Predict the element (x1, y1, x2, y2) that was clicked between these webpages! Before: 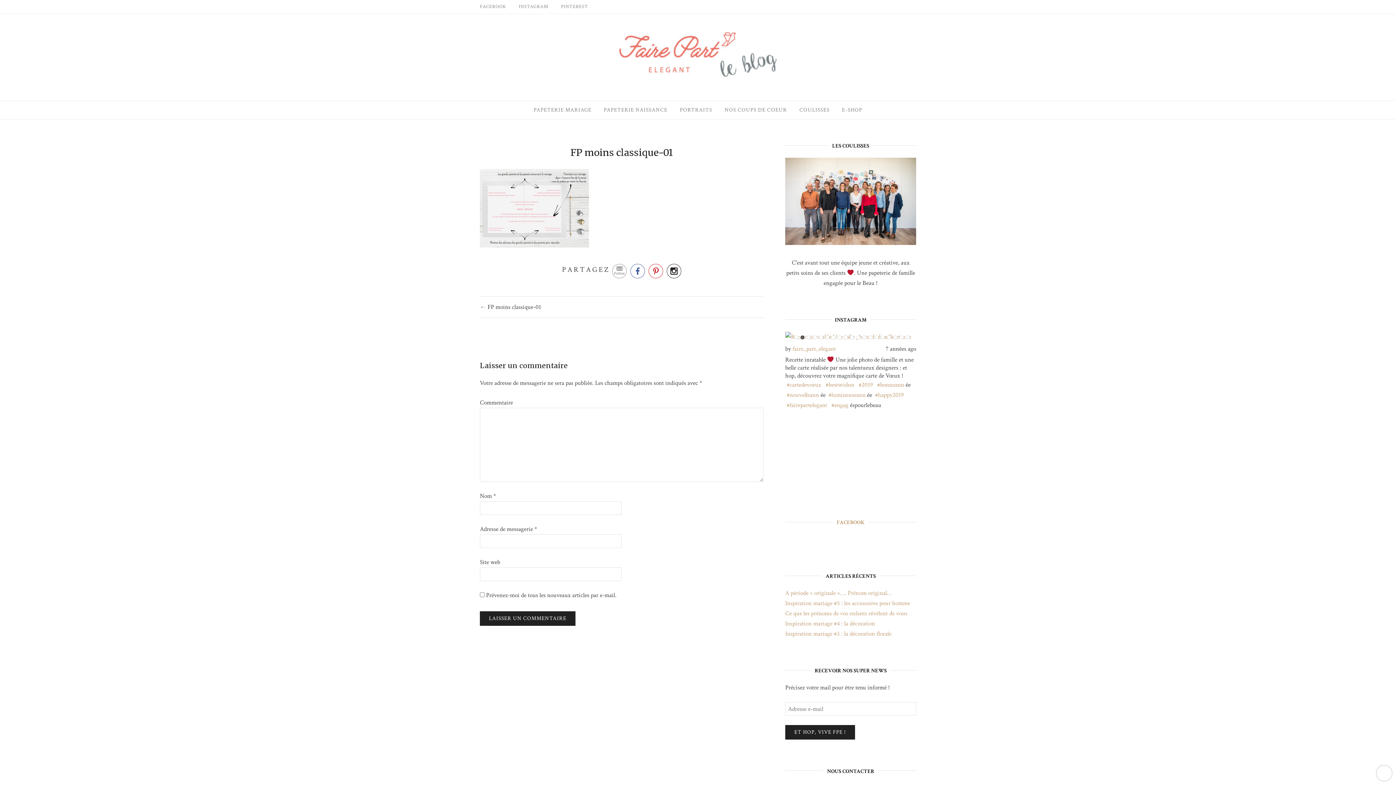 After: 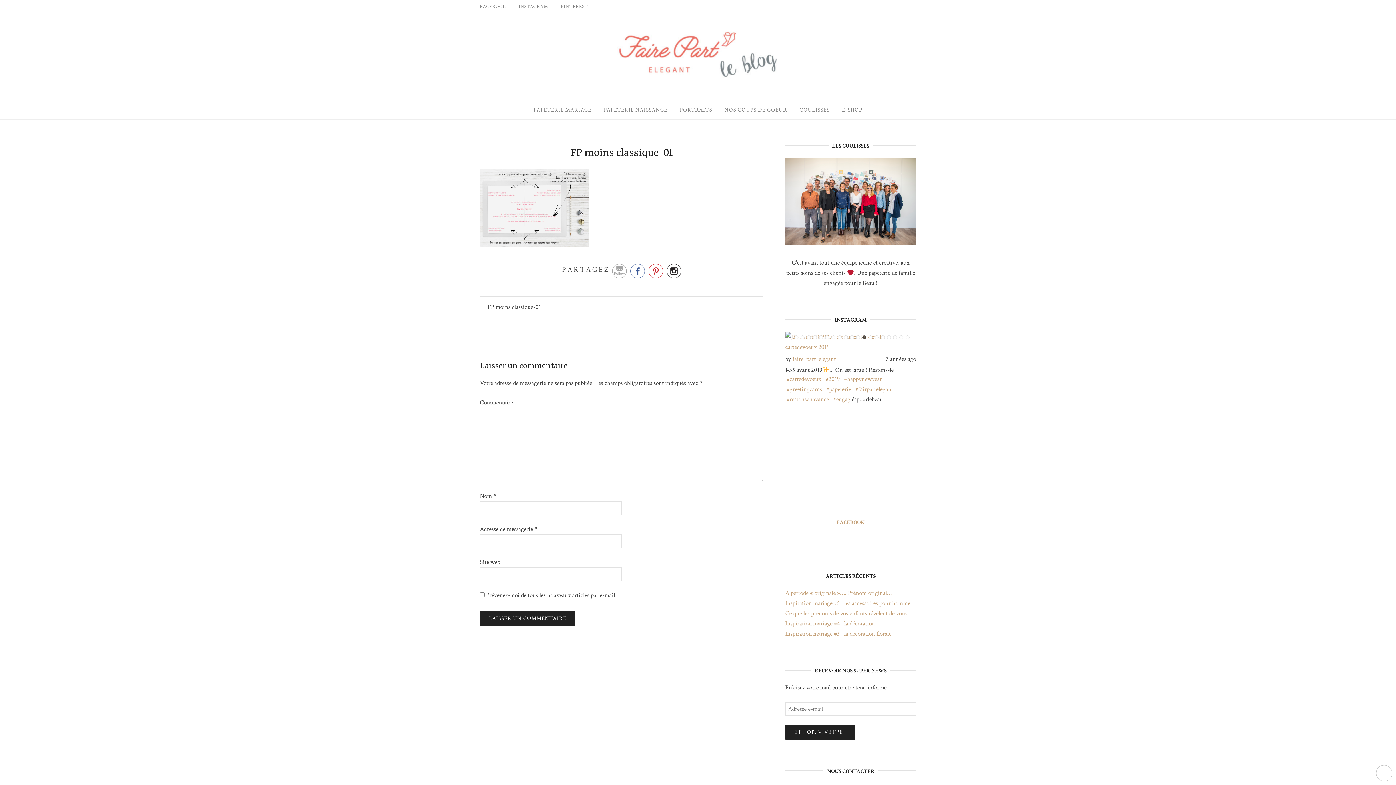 Action: bbox: (862, 335, 866, 339) label: 12